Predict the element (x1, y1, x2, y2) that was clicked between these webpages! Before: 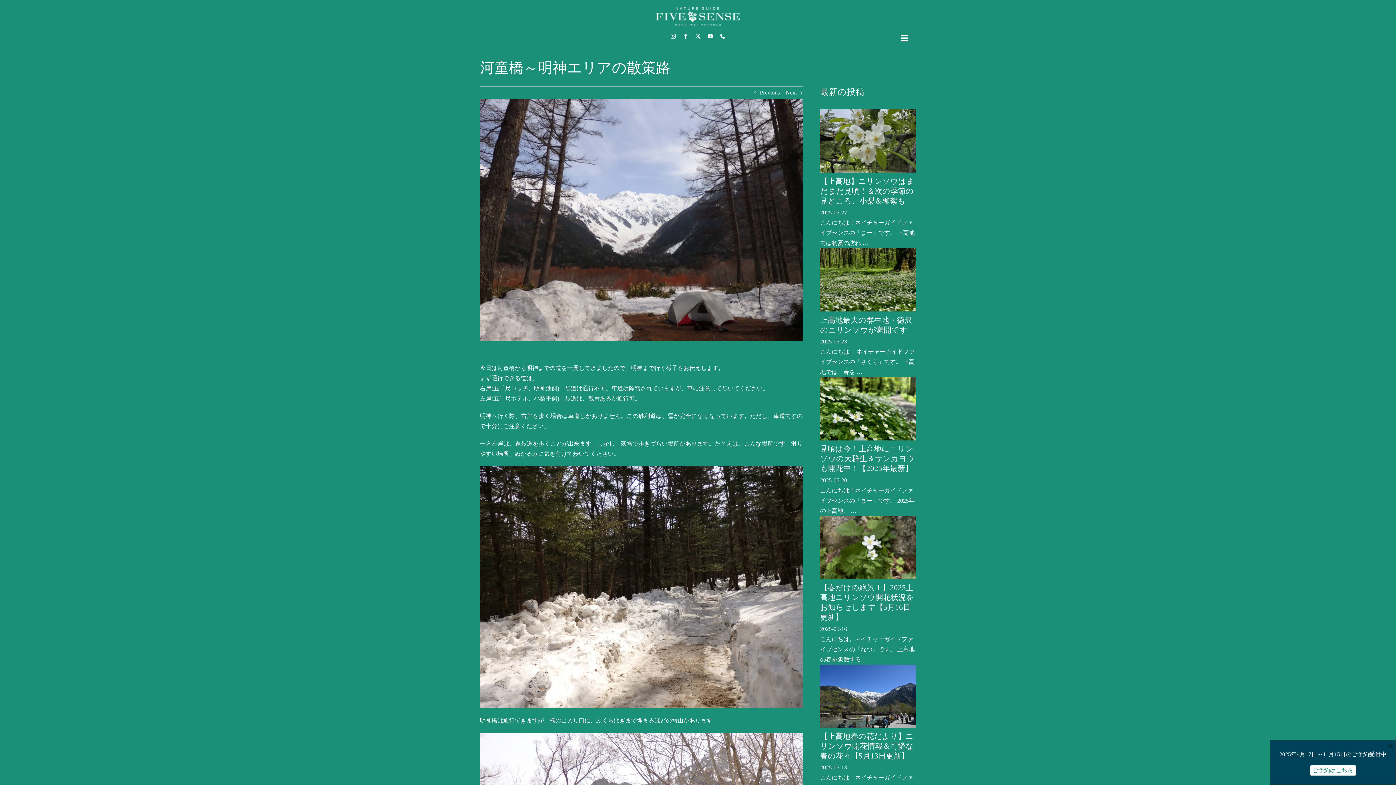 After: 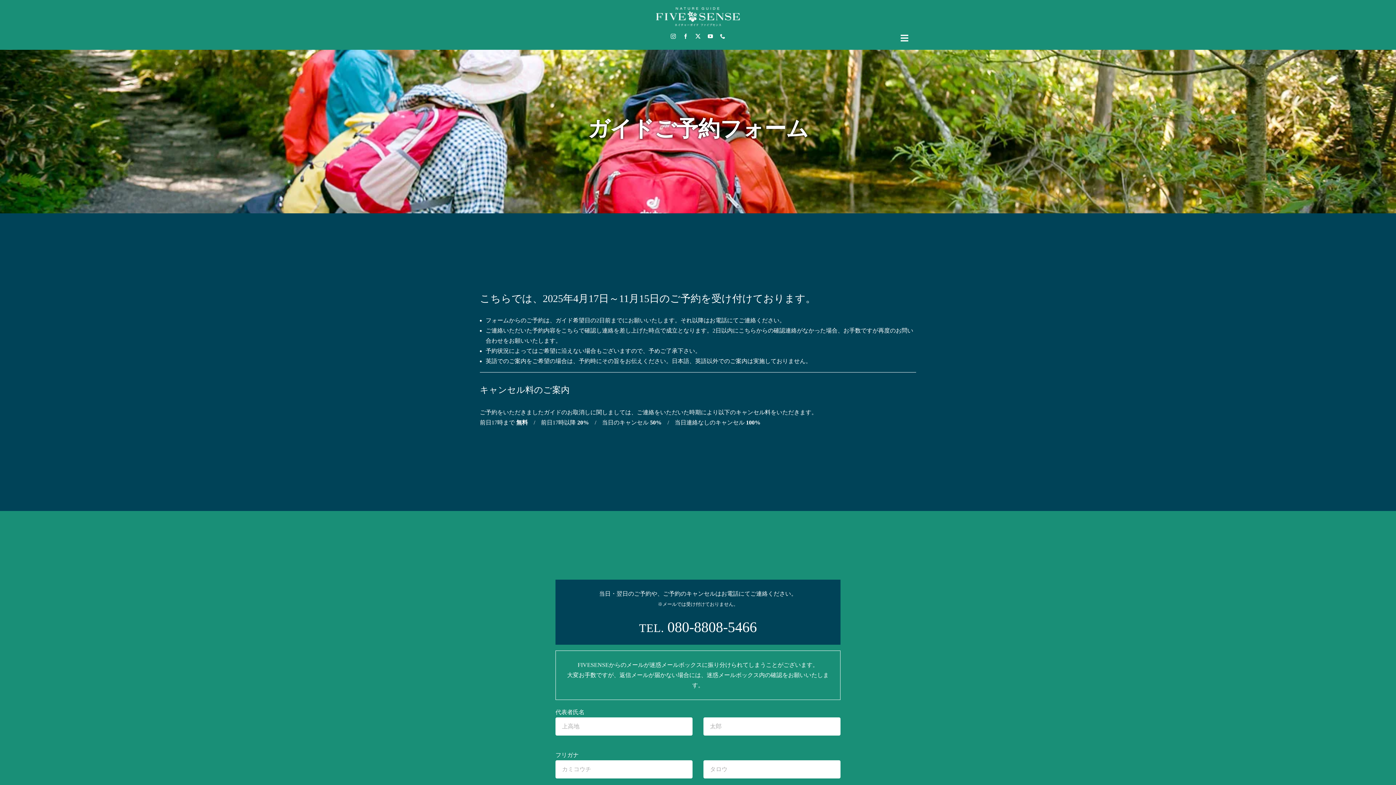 Action: bbox: (1310, 765, 1356, 776) label: ご予約はこちら